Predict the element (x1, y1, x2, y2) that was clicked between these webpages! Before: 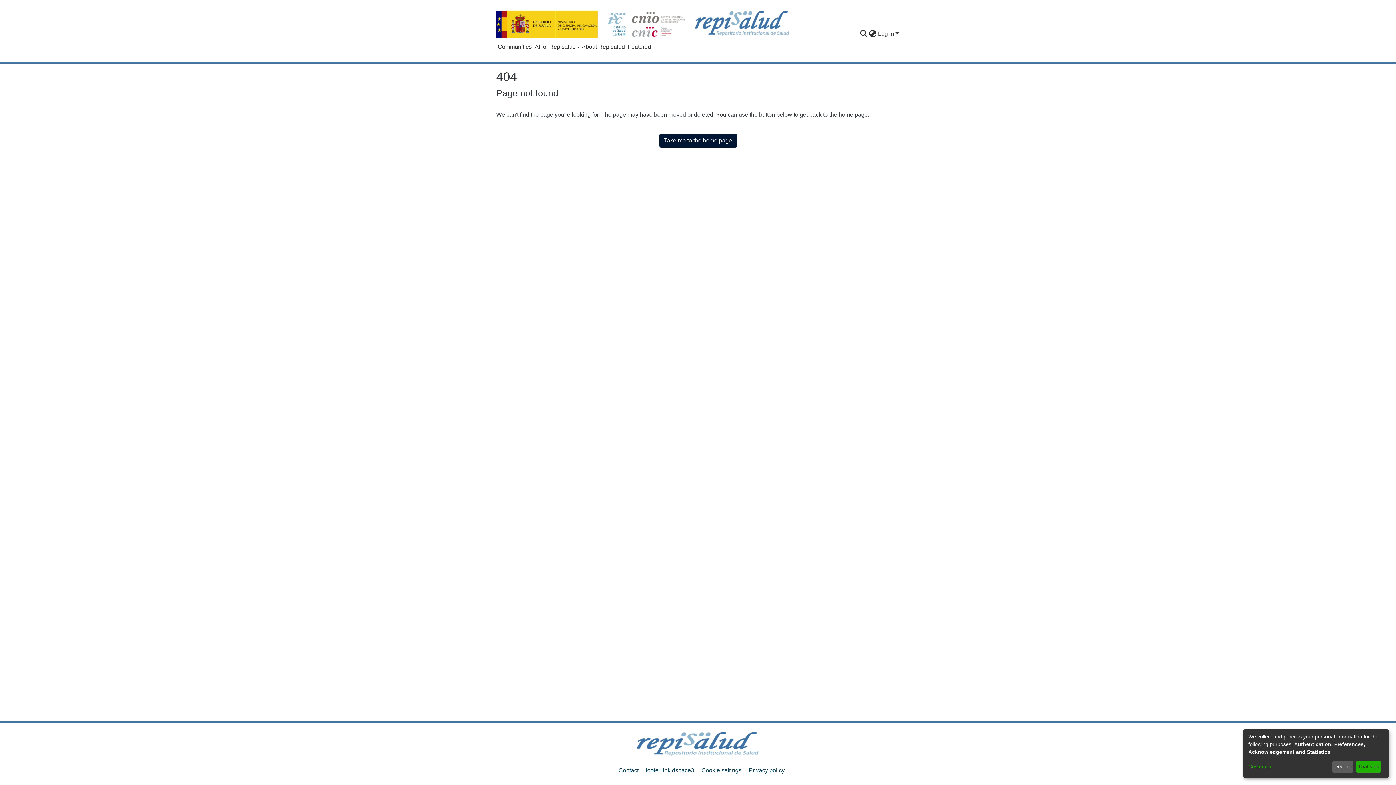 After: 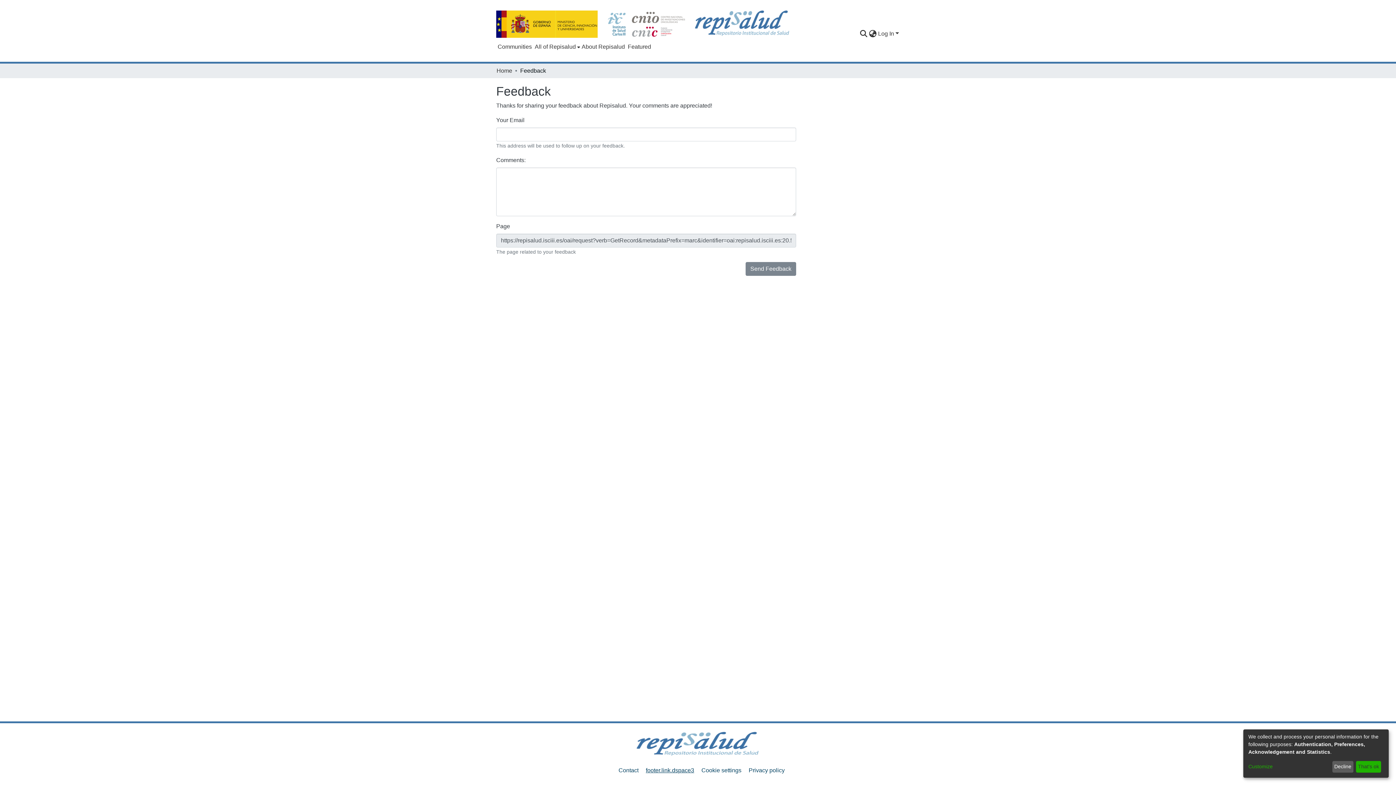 Action: bbox: (646, 767, 694, 773) label: footer.link.dspace3